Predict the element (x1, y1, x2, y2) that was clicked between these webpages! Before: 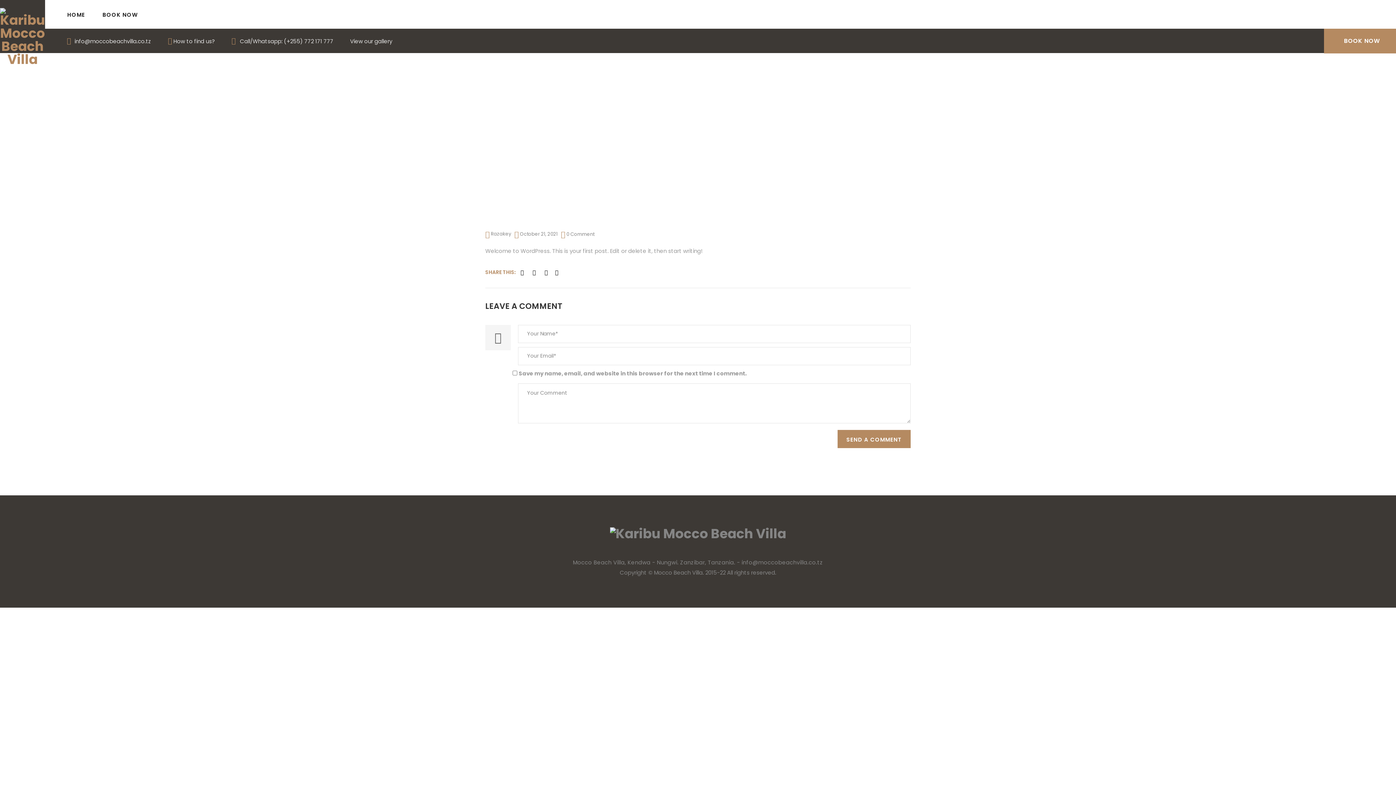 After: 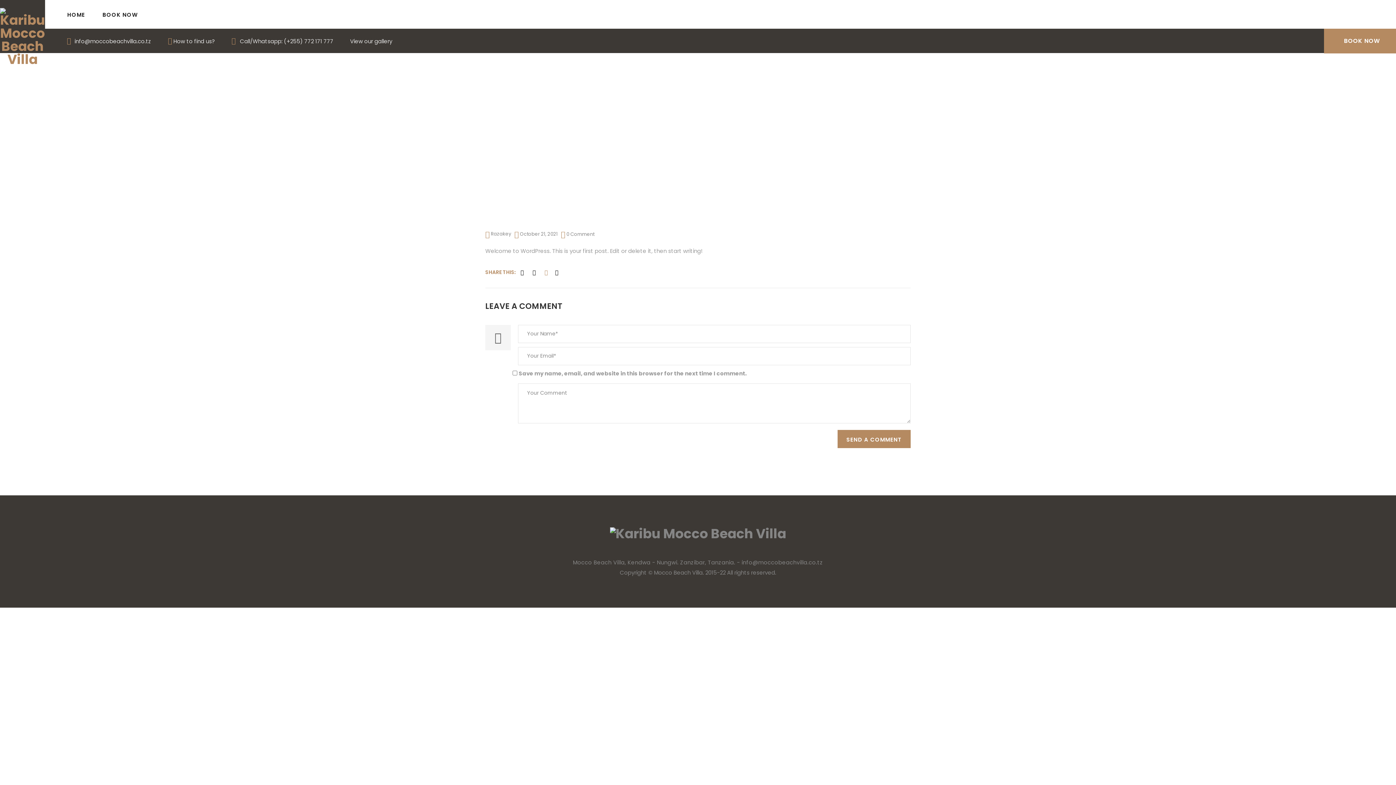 Action: bbox: (541, 268, 551, 276)